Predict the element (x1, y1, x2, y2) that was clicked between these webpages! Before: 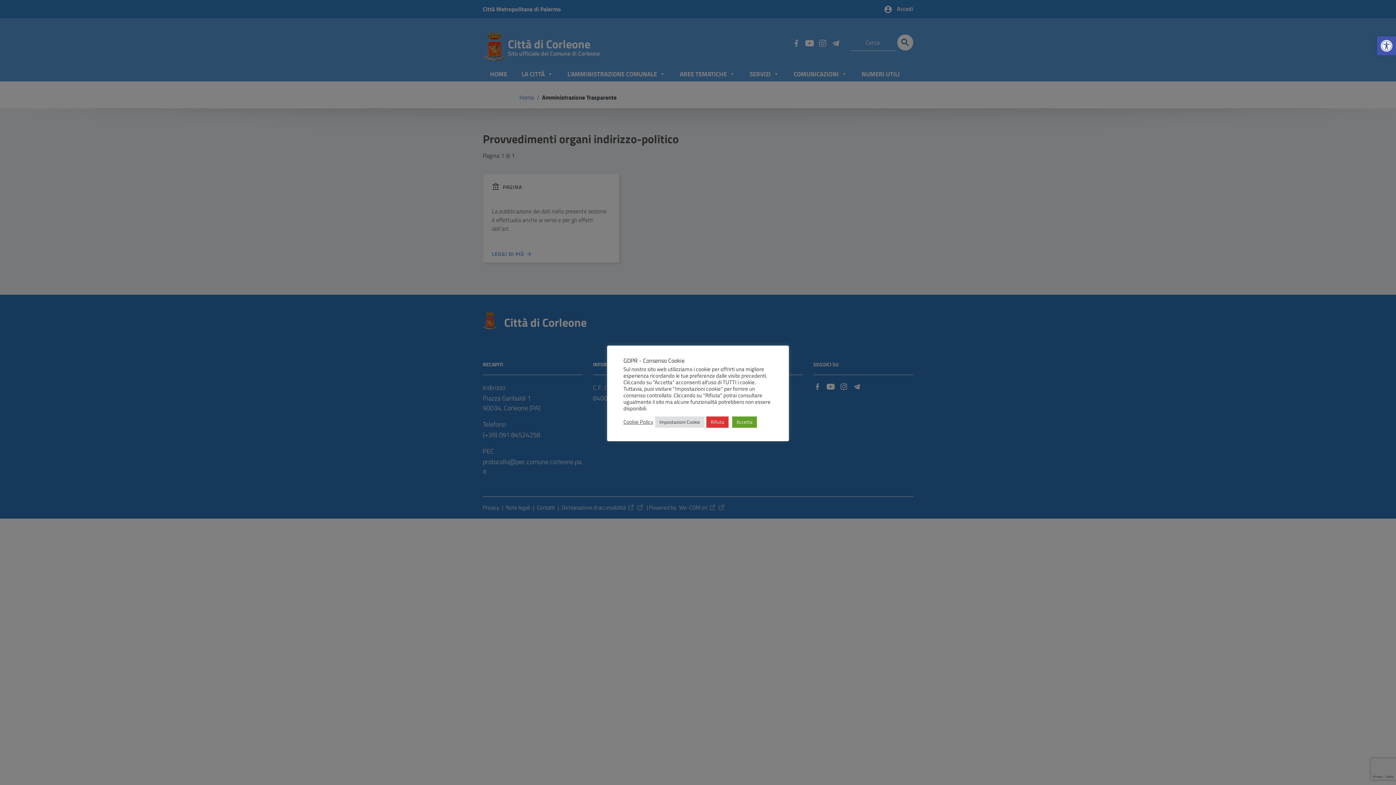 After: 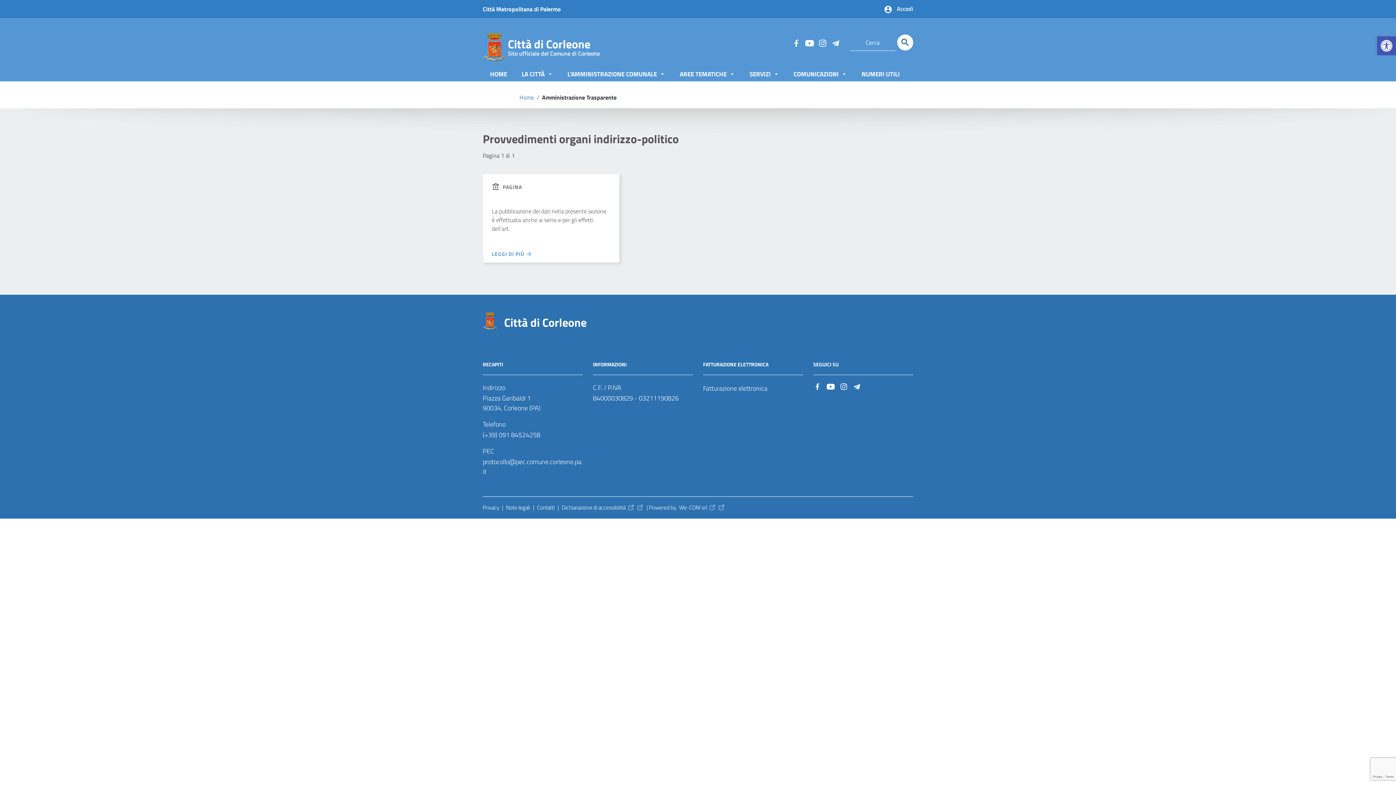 Action: label: Rifiuta bbox: (706, 416, 728, 427)